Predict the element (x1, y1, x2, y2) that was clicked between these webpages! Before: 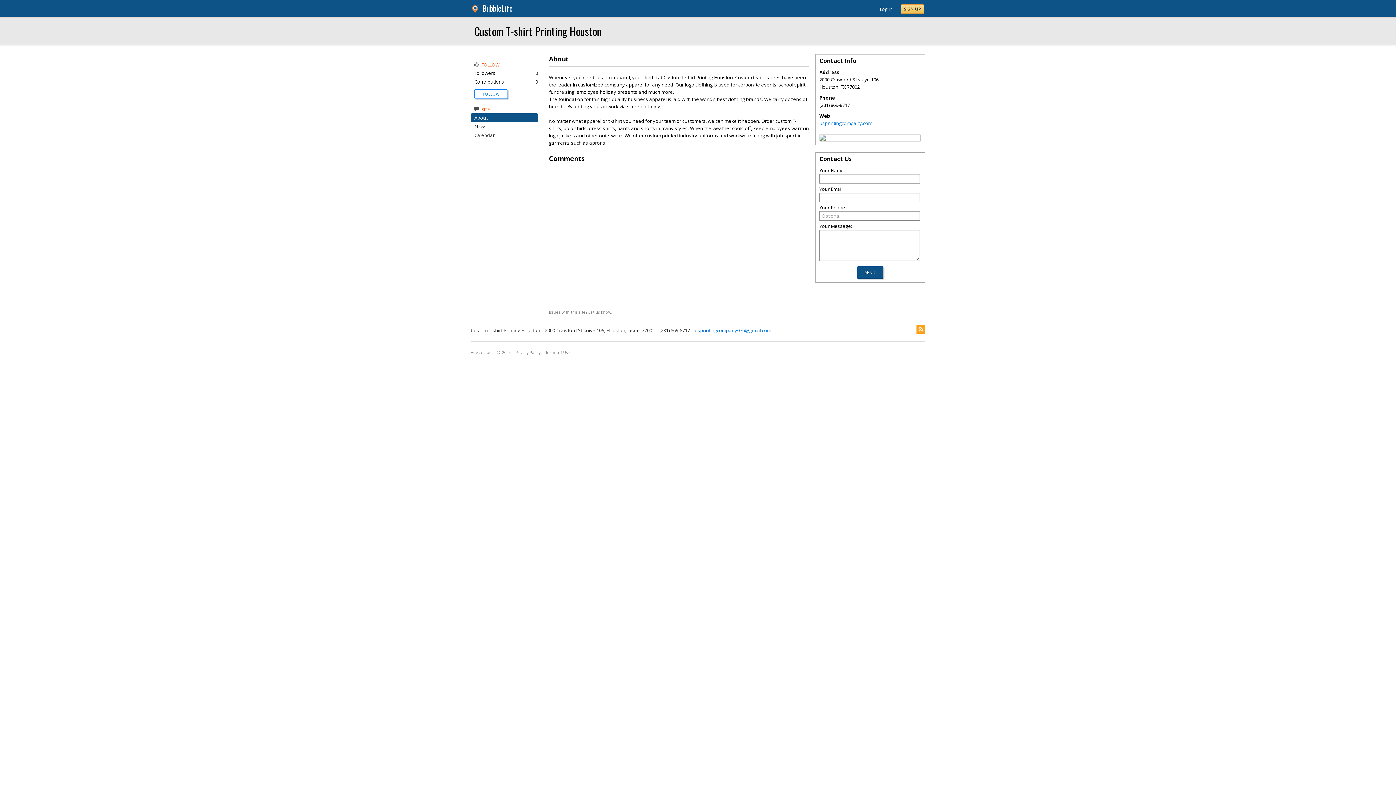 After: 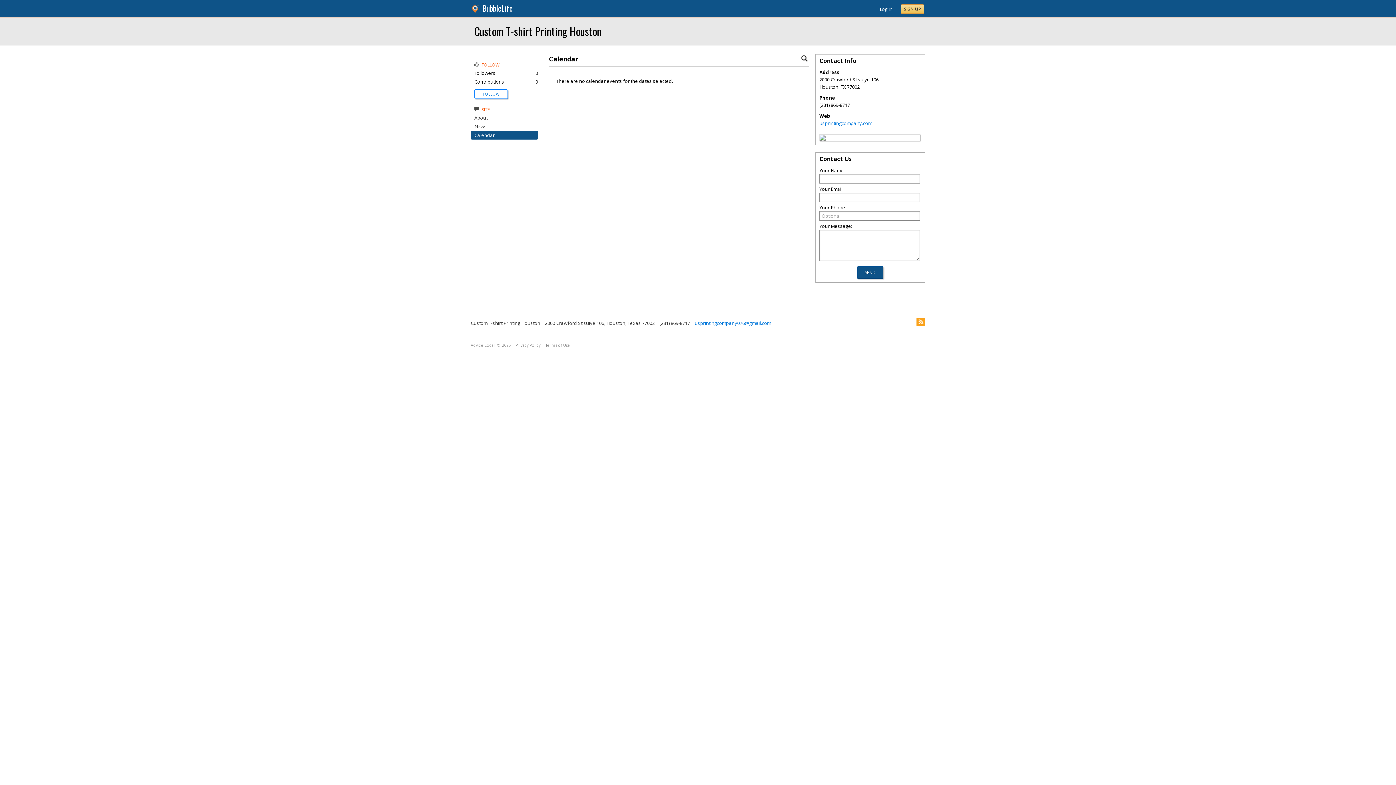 Action: label: Calendar bbox: (474, 132, 494, 138)